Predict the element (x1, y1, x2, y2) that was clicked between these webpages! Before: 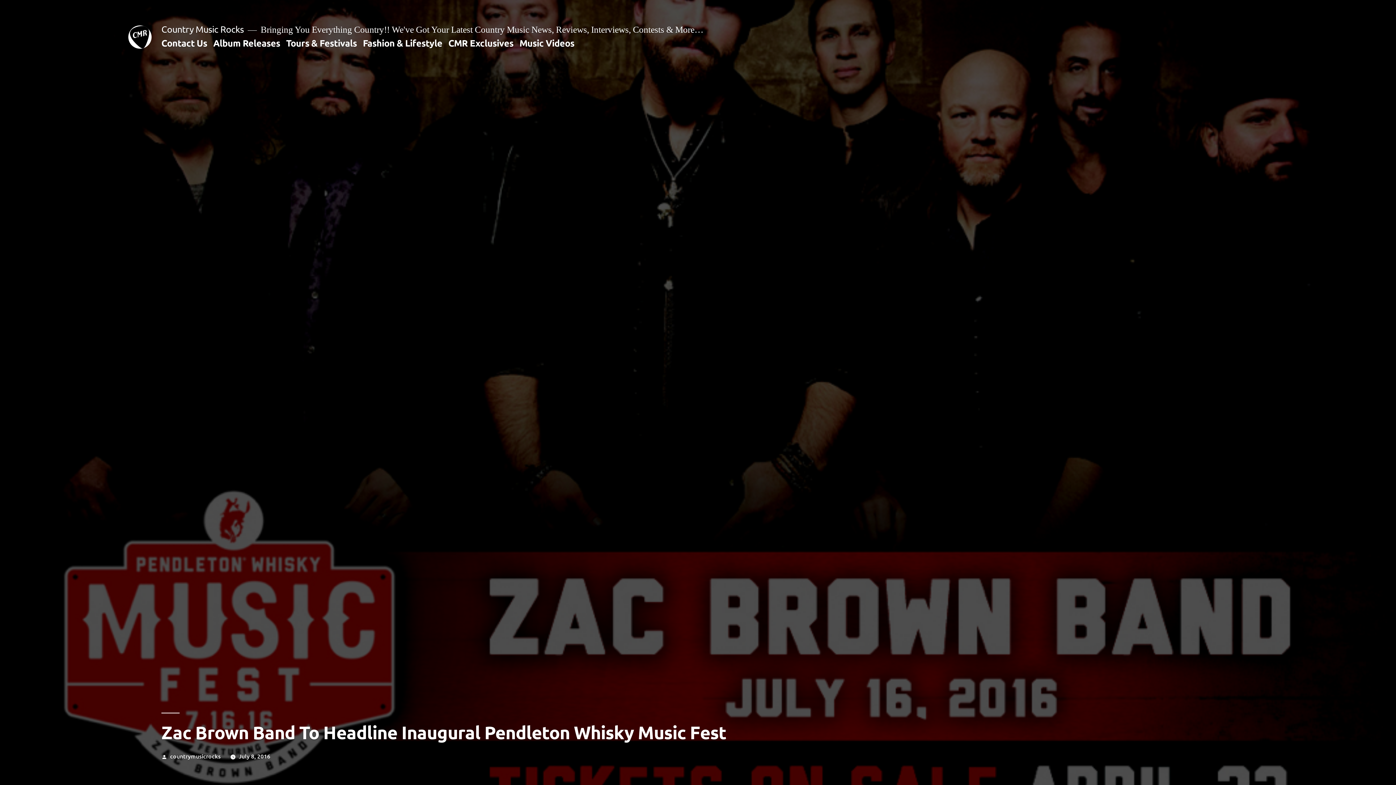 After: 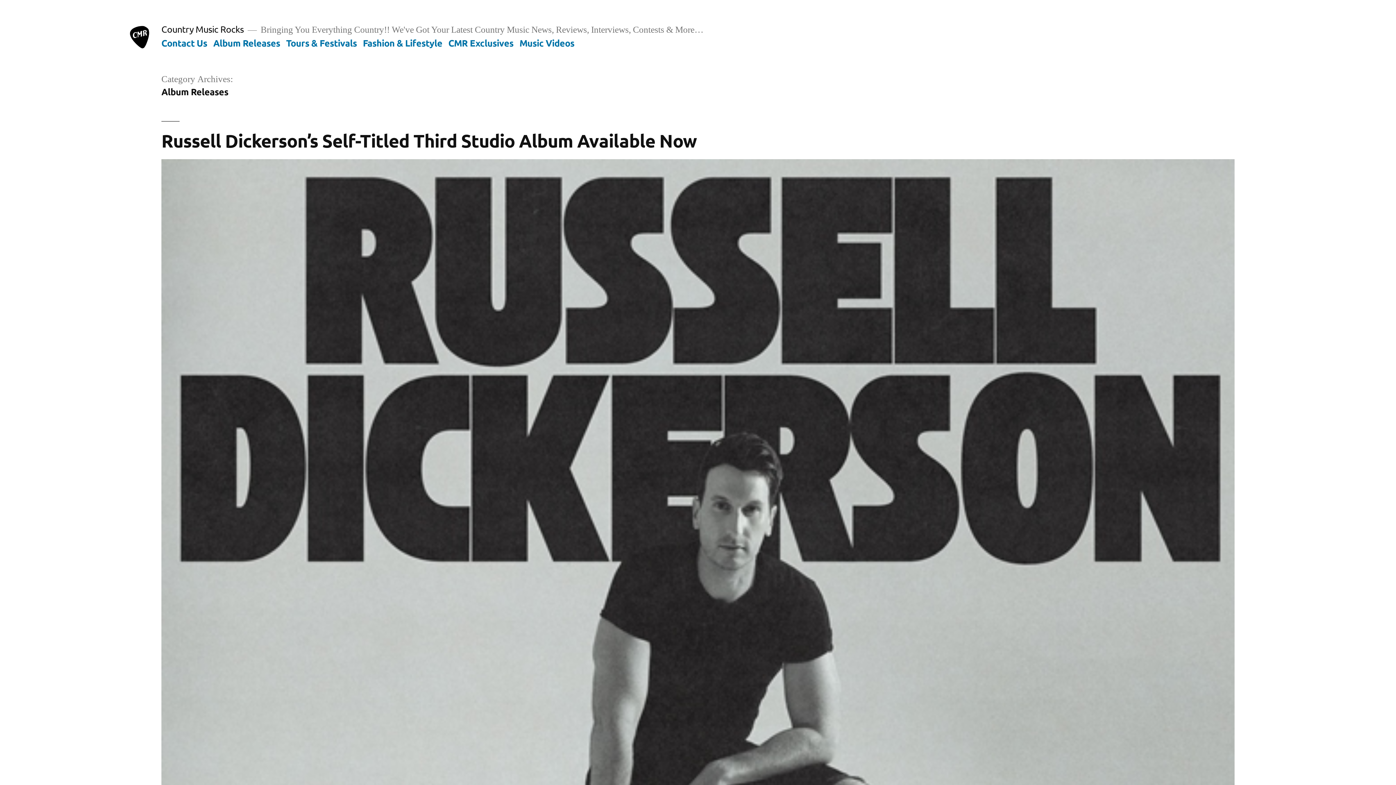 Action: label: Album Releases bbox: (213, 36, 280, 48)